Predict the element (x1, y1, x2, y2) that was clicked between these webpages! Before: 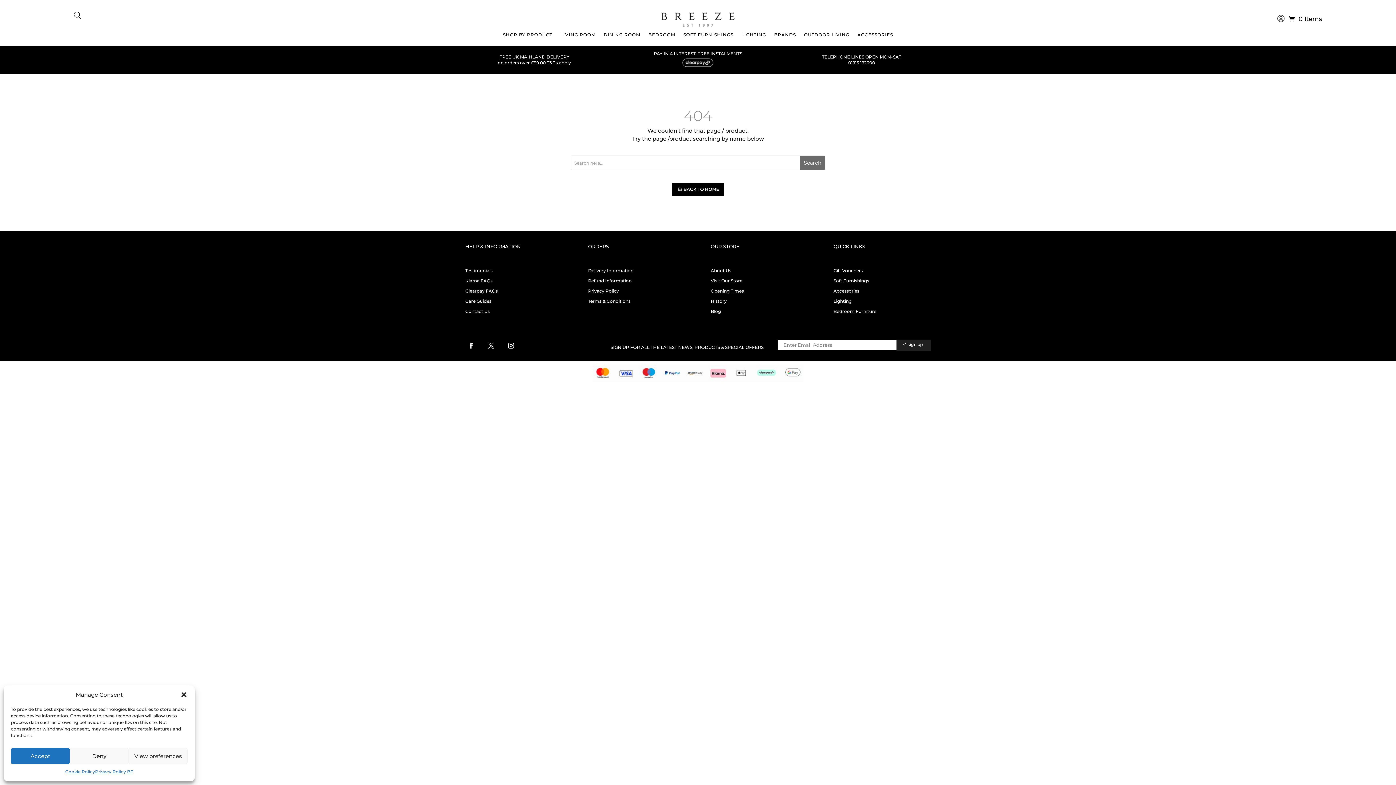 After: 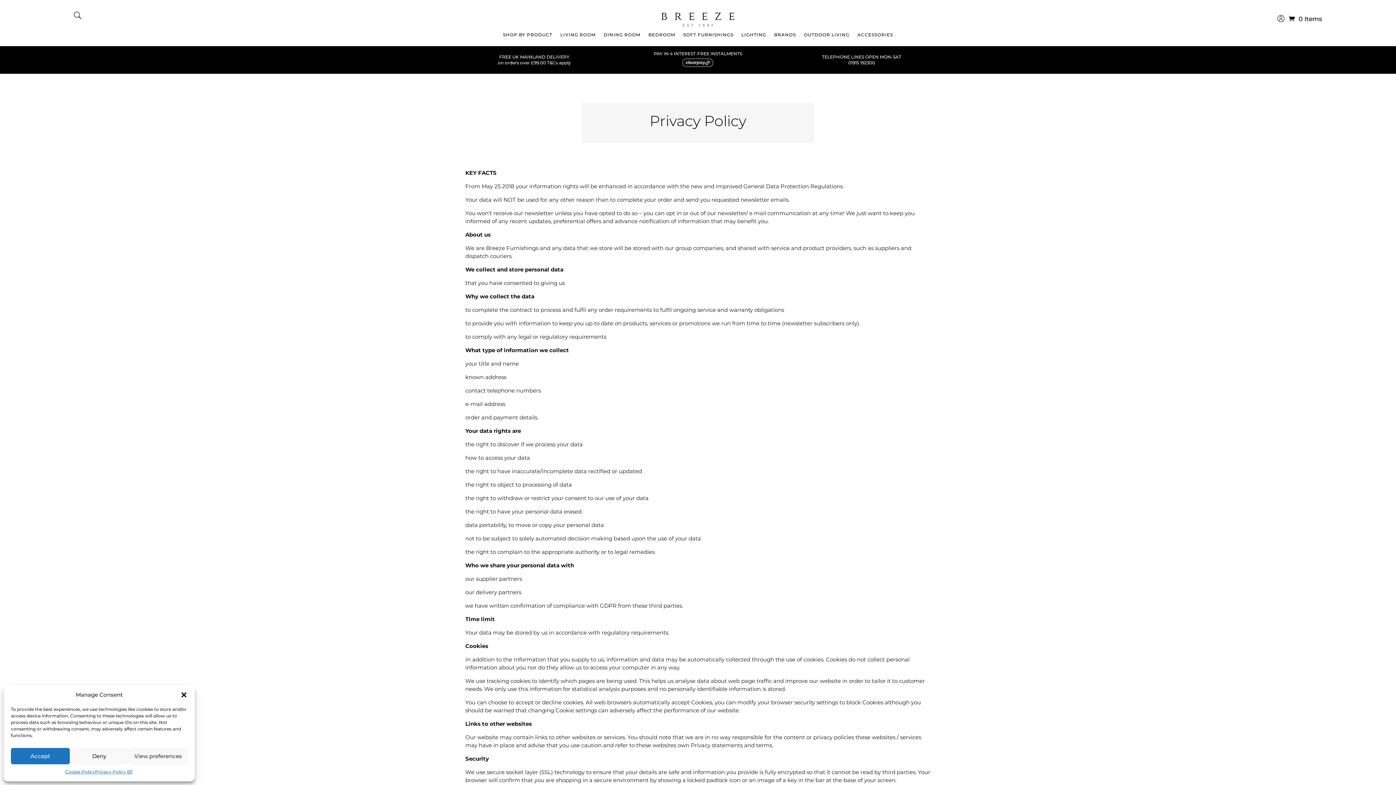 Action: label: Privacy Policy BF bbox: (95, 768, 133, 776)